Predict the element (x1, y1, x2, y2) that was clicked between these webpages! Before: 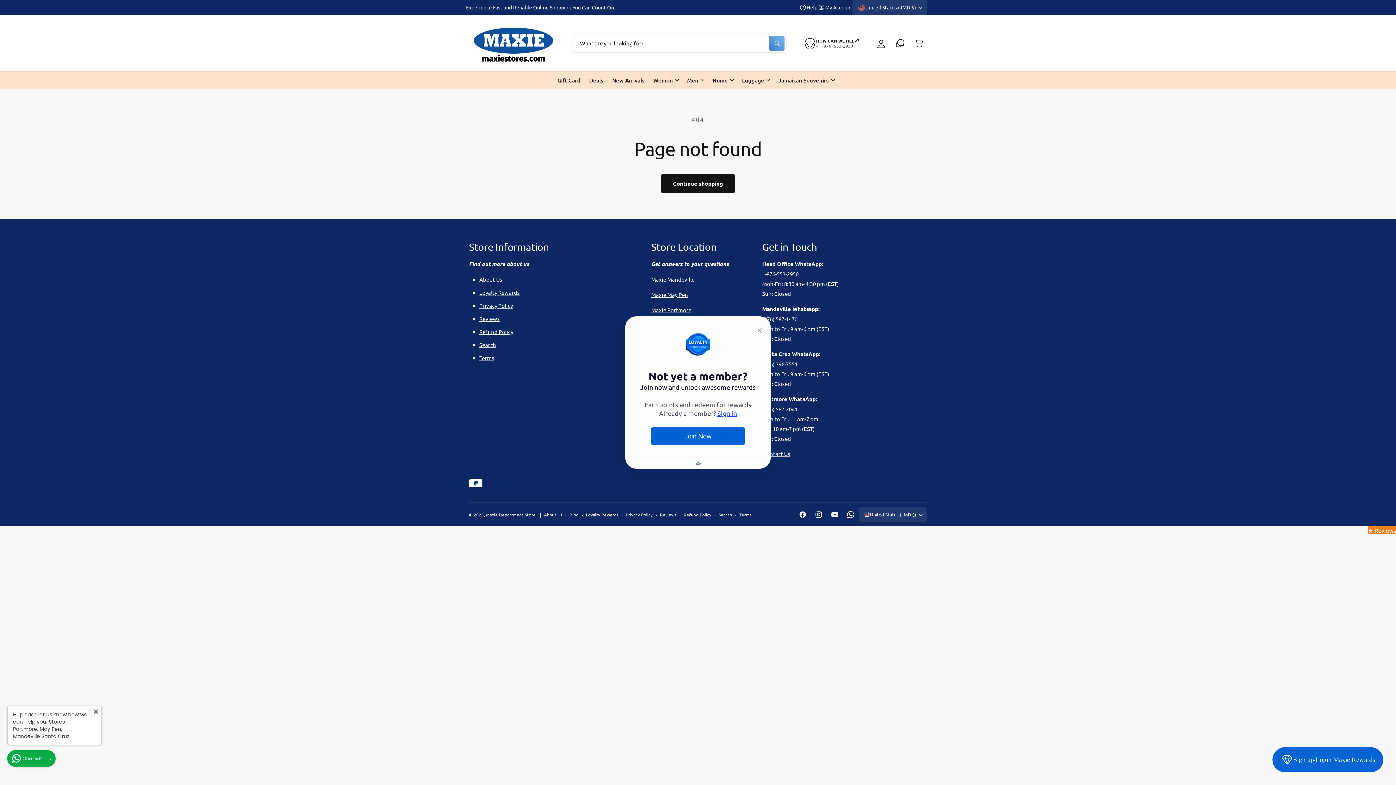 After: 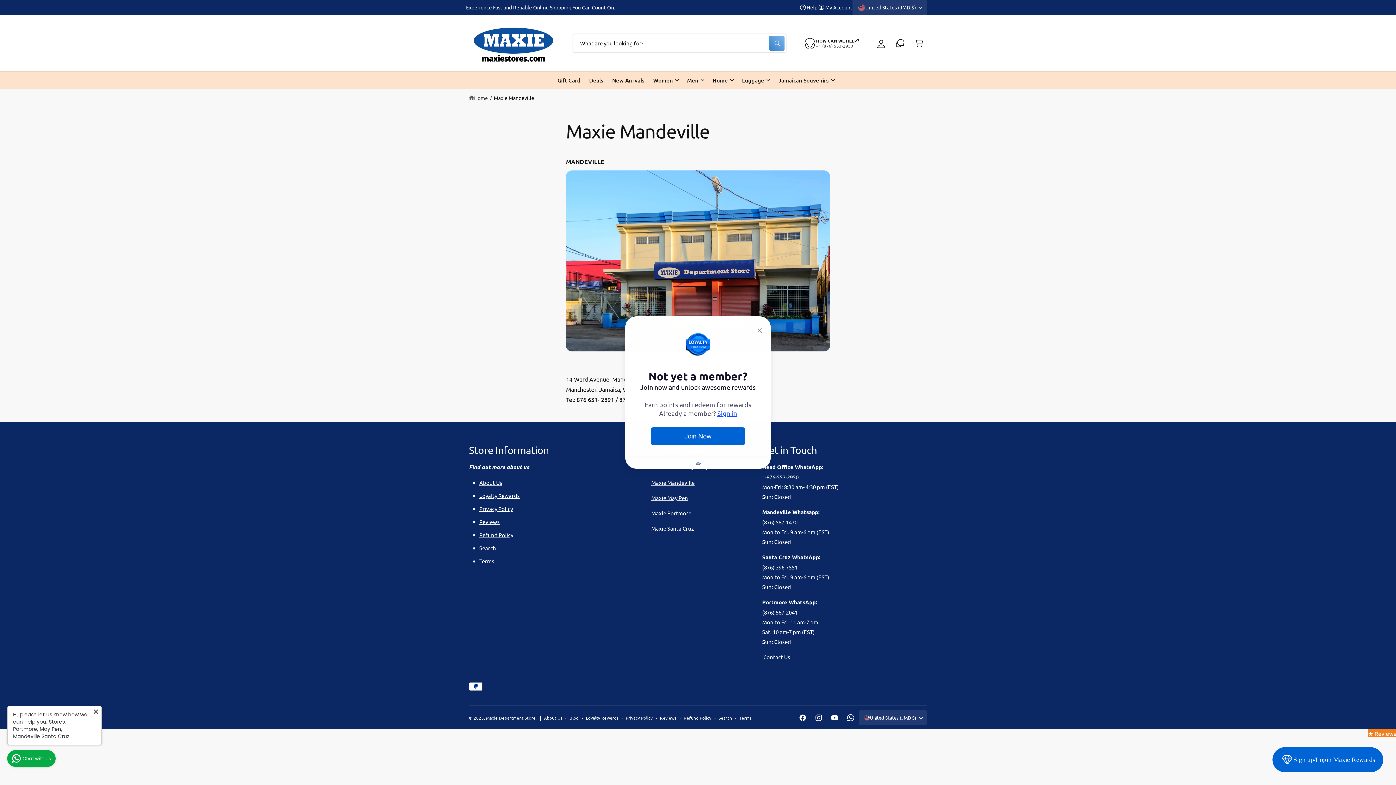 Action: label: Maxie Mandeville bbox: (651, 275, 694, 282)